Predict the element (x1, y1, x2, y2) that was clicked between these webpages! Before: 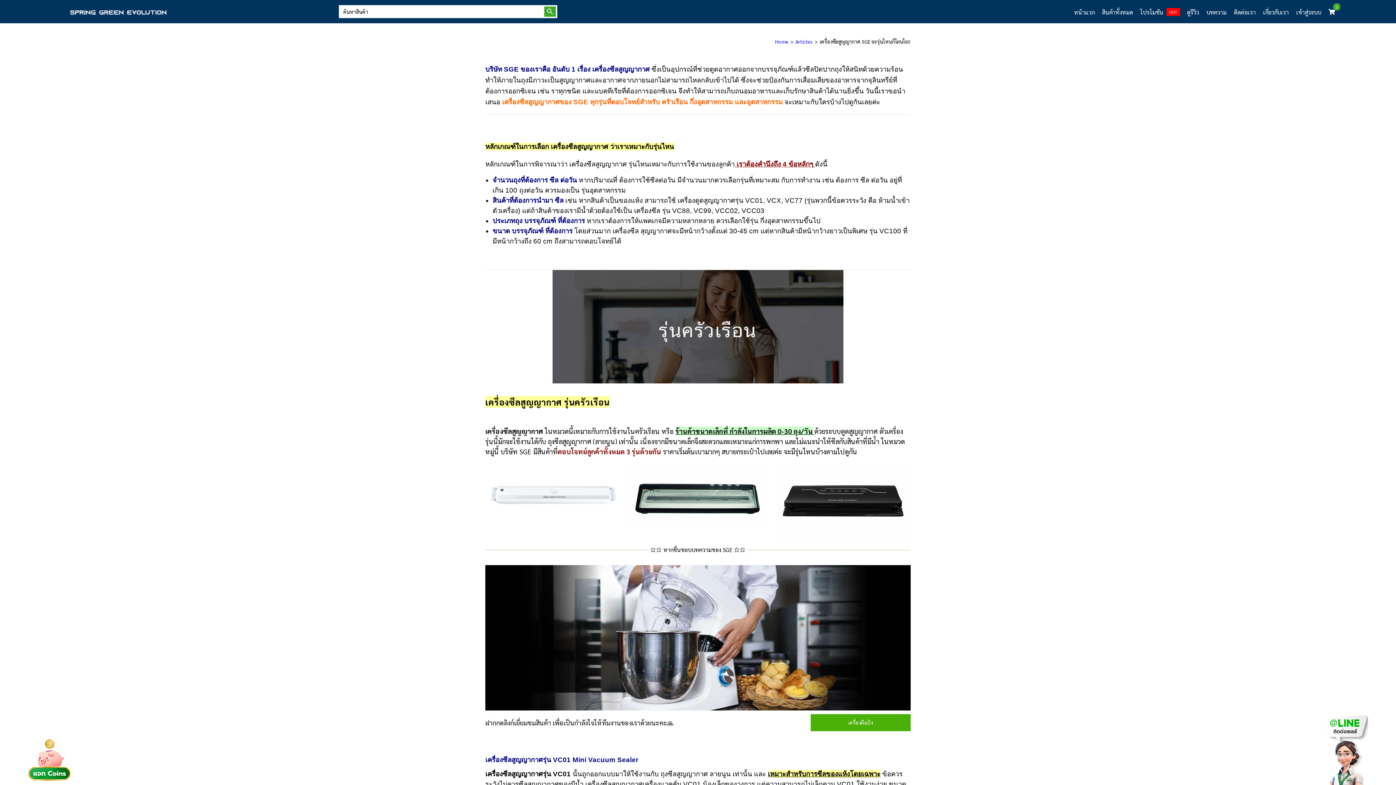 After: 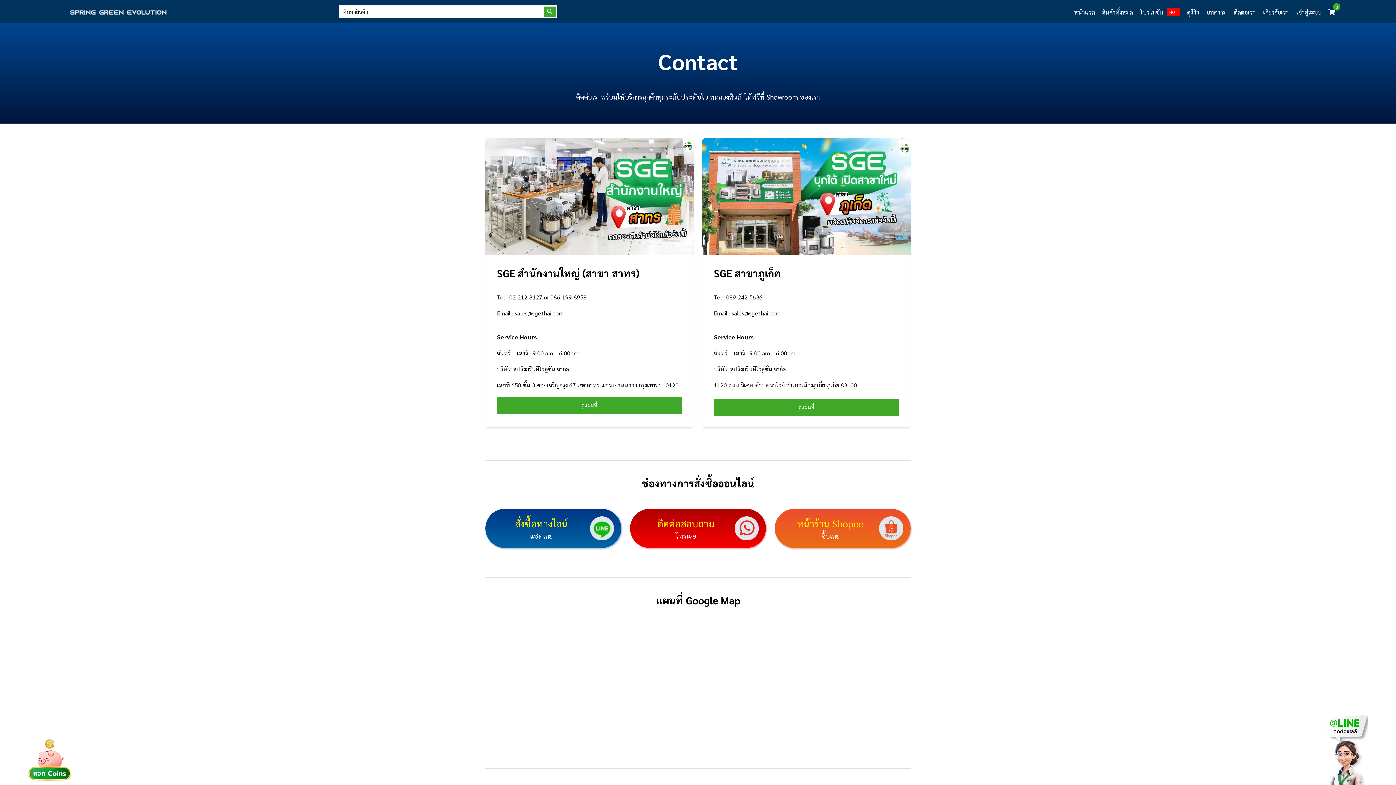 Action: label: ติดต่อเรา bbox: (1230, 0, 1259, 23)